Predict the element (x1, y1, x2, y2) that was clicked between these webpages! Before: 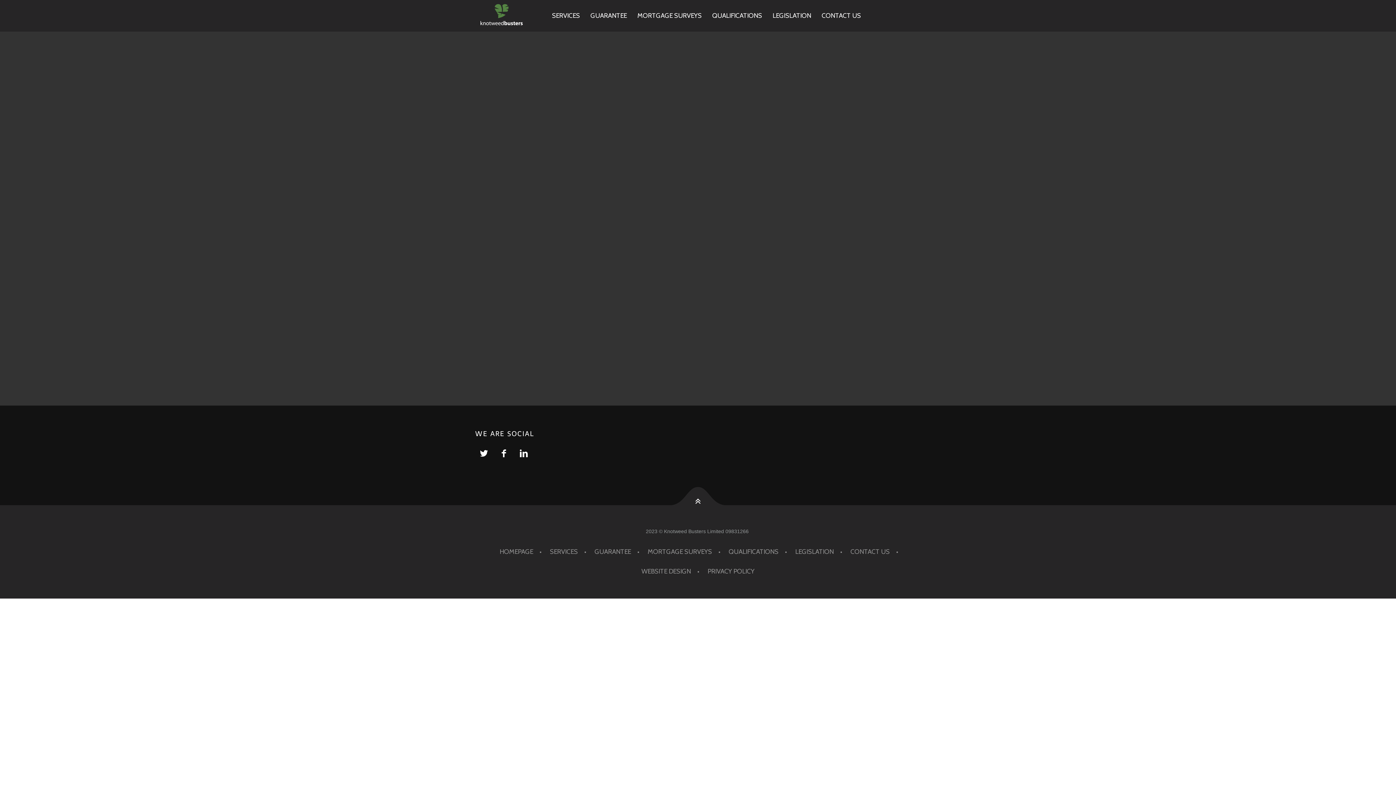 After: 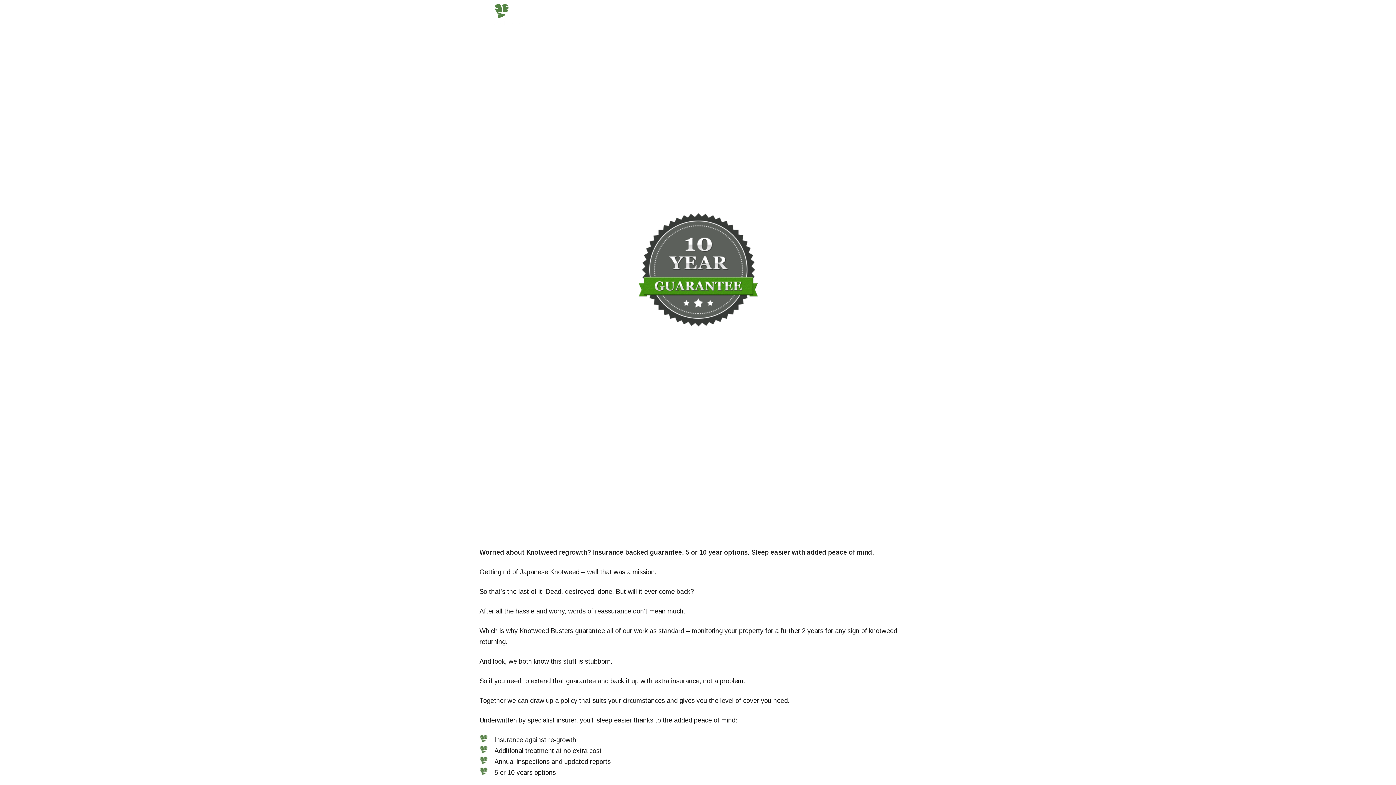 Action: bbox: (590, 542, 635, 561) label: GUARANTEE